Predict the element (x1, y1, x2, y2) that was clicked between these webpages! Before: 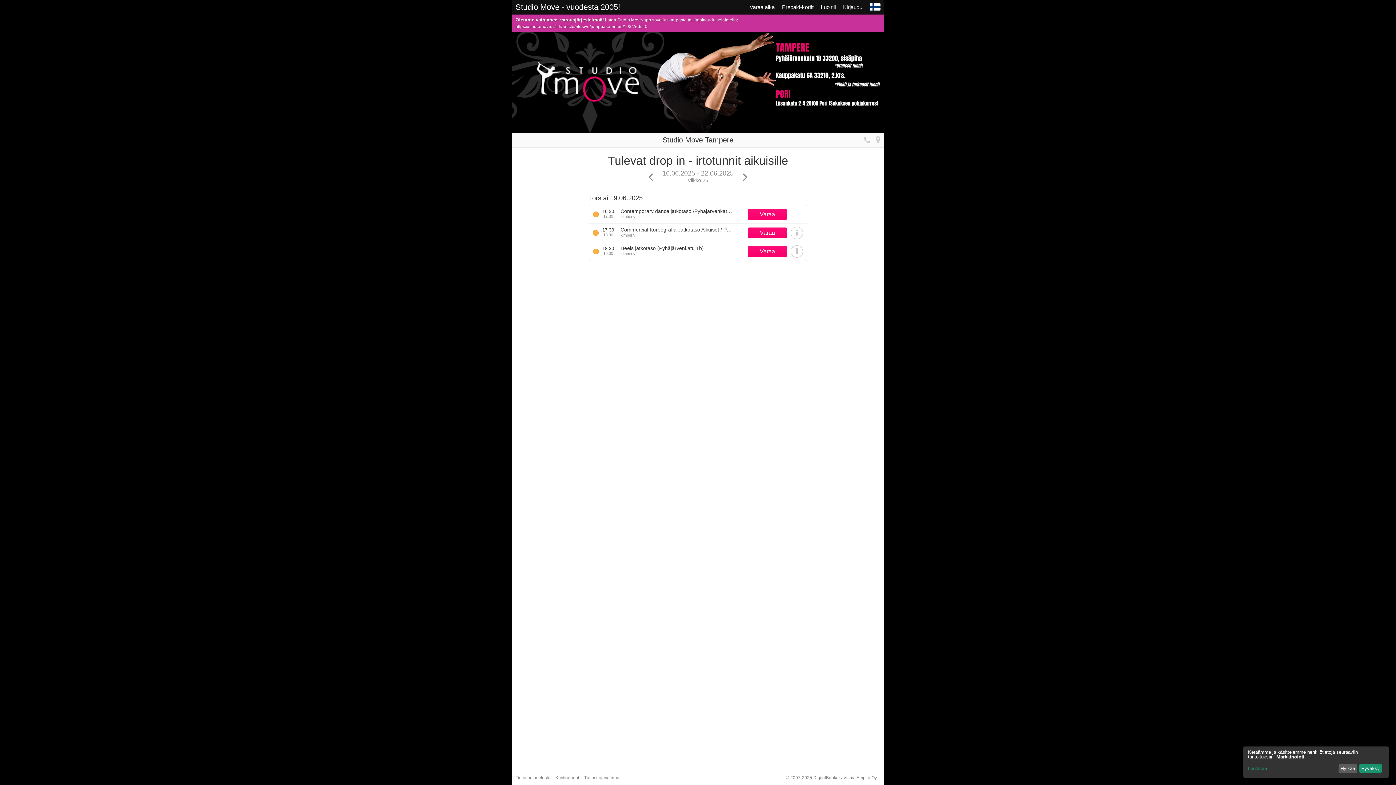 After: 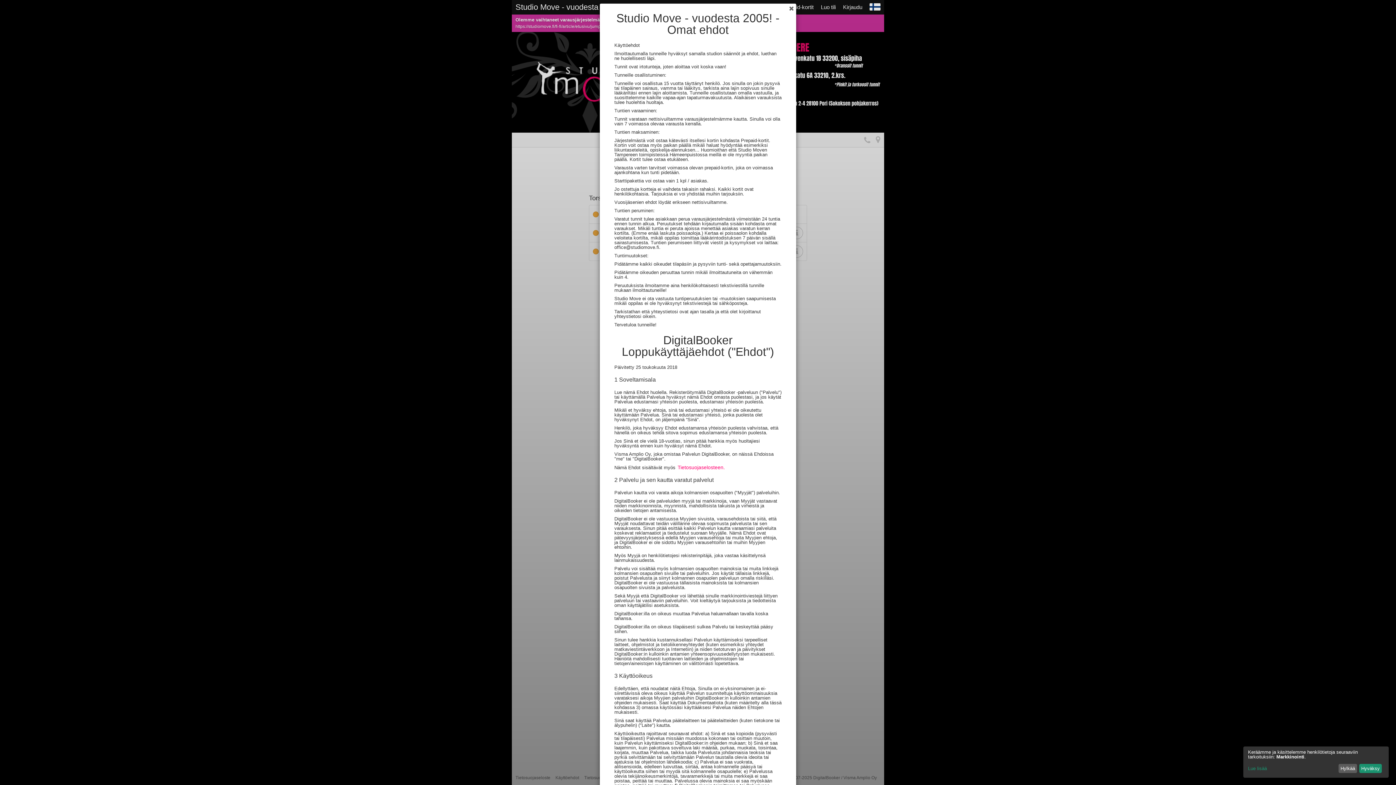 Action: label: Käyttöehdot bbox: (555, 775, 579, 780)